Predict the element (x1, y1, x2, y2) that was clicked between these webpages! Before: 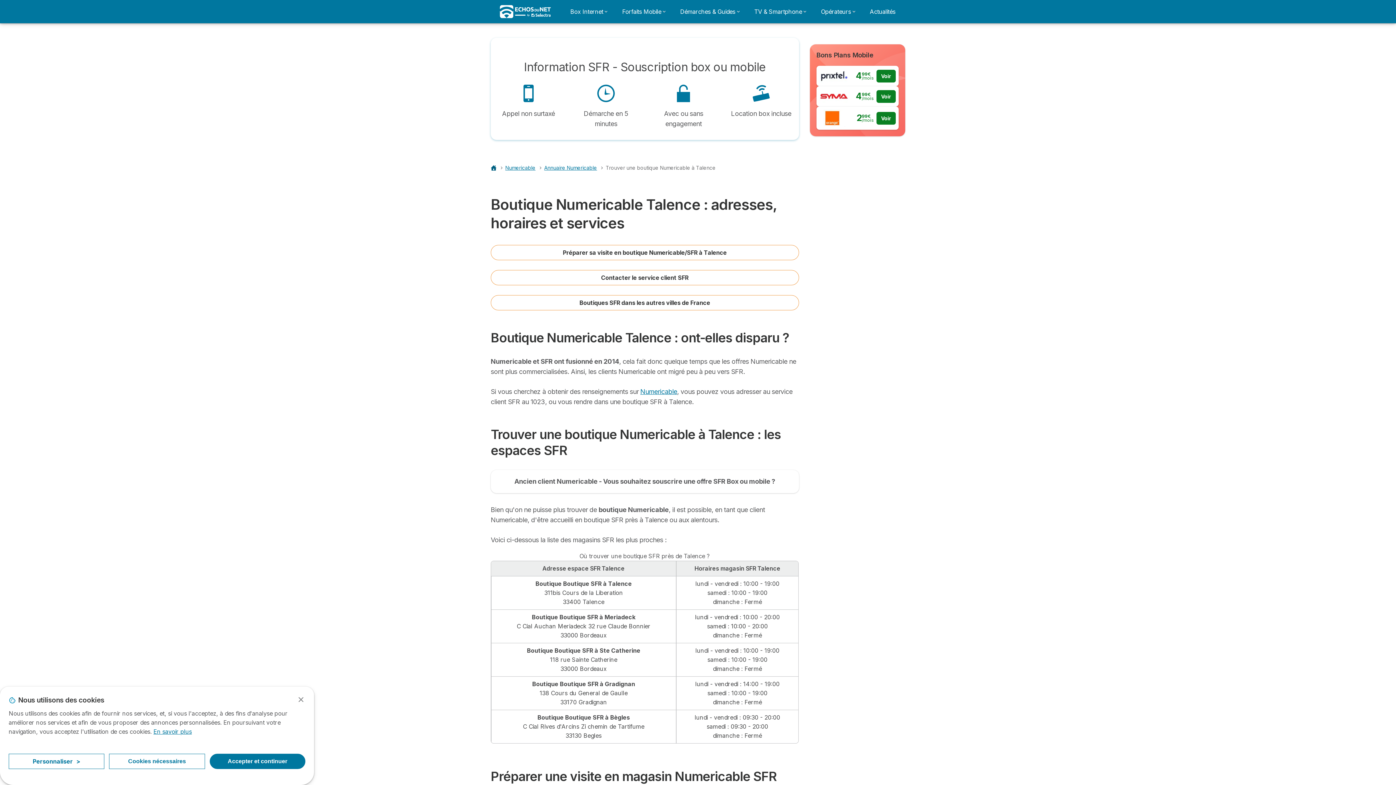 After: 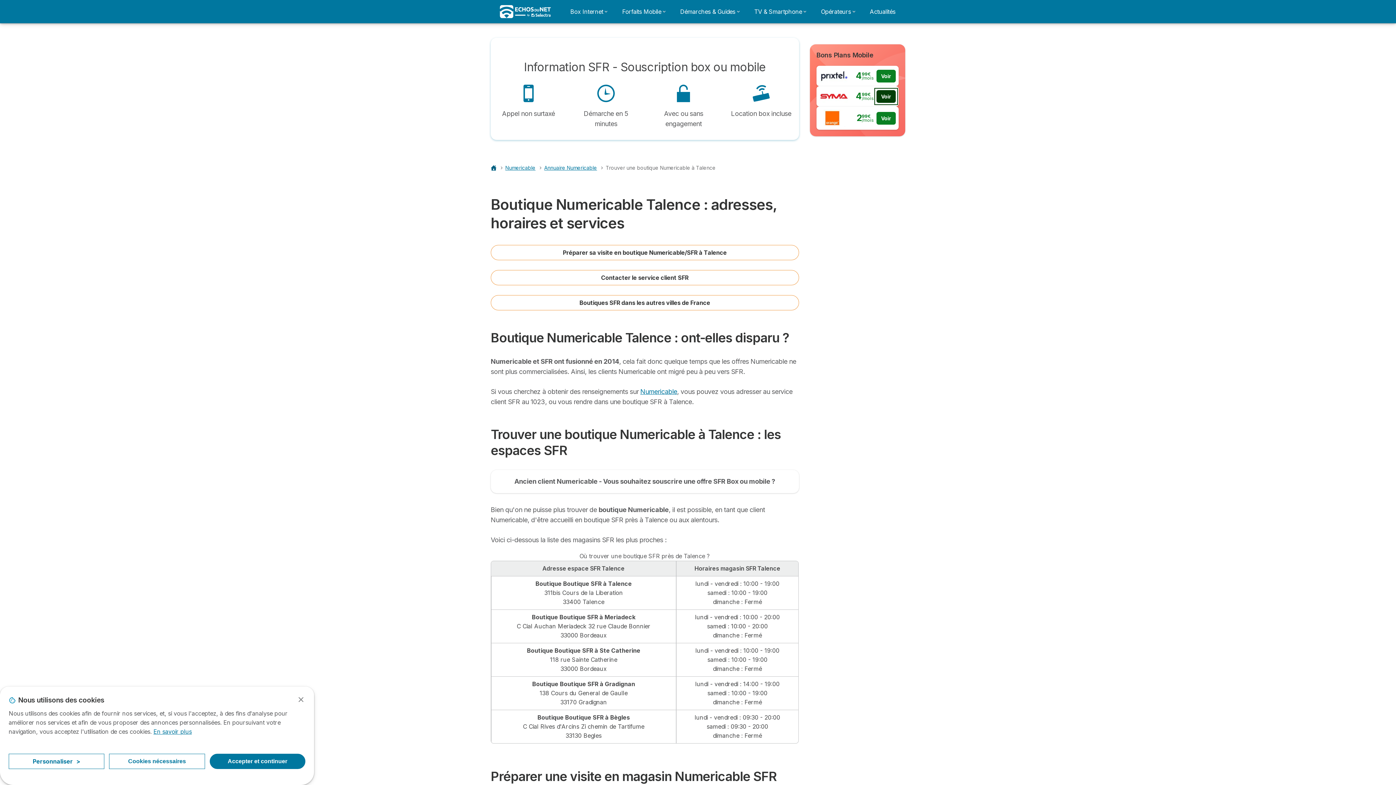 Action: bbox: (876, 90, 896, 102) label: Voir